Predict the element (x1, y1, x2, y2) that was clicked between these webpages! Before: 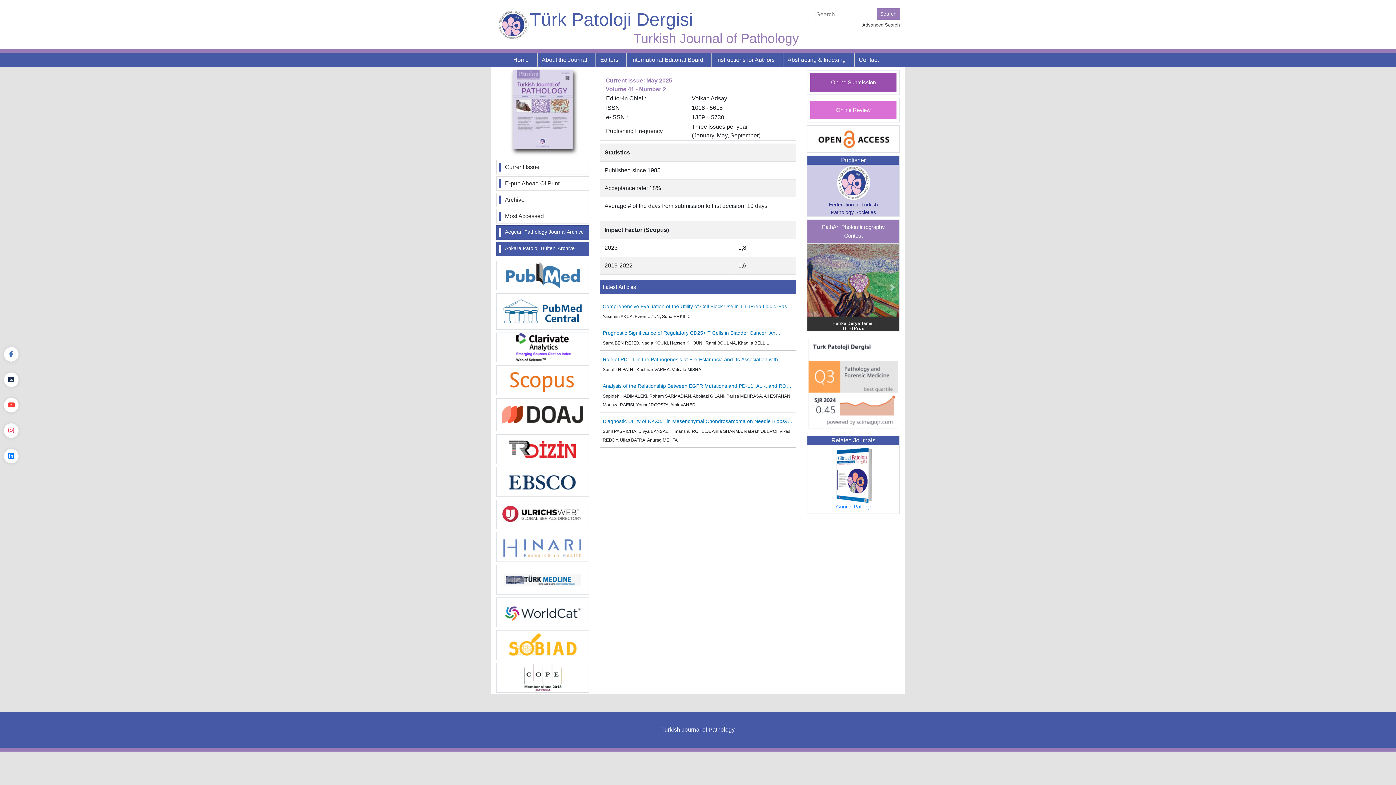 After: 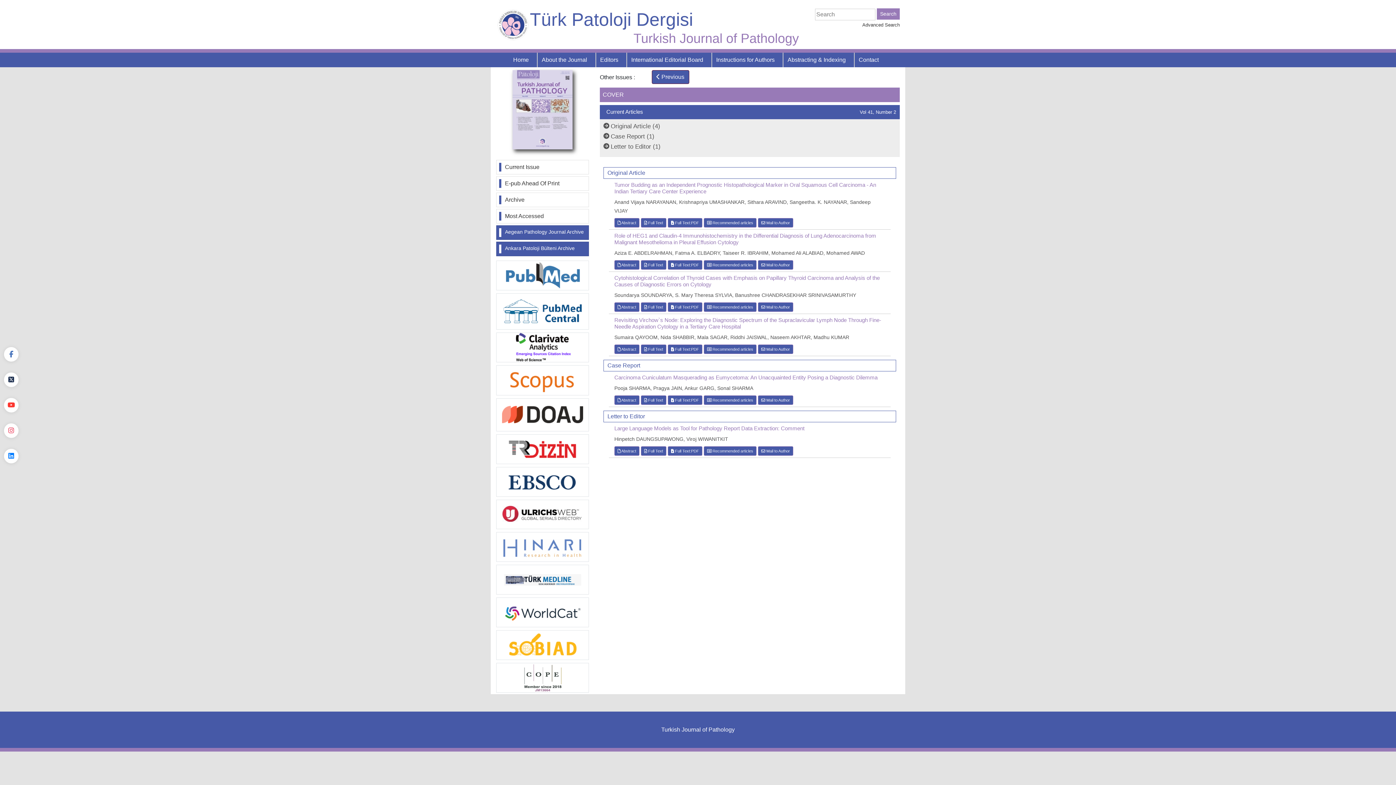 Action: bbox: (512, 106, 572, 112)